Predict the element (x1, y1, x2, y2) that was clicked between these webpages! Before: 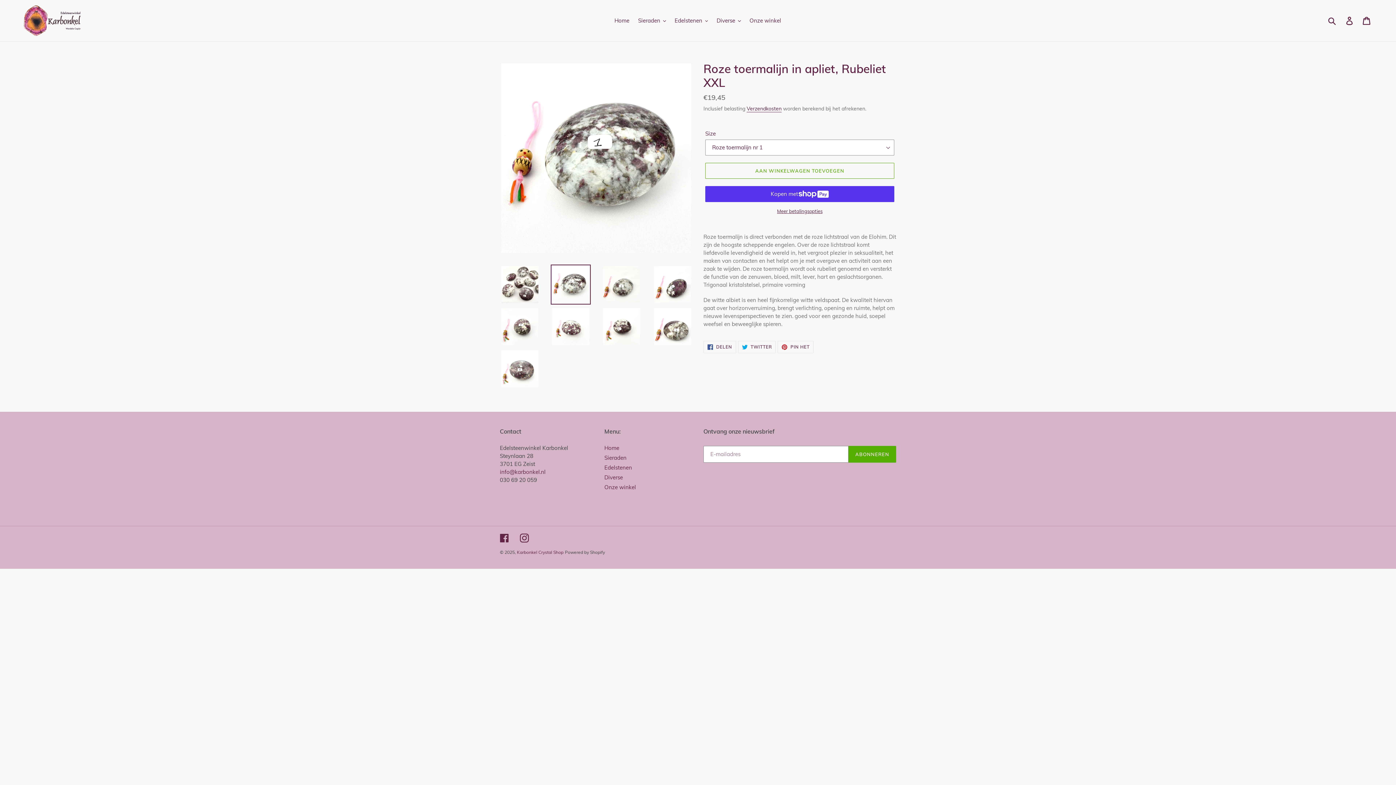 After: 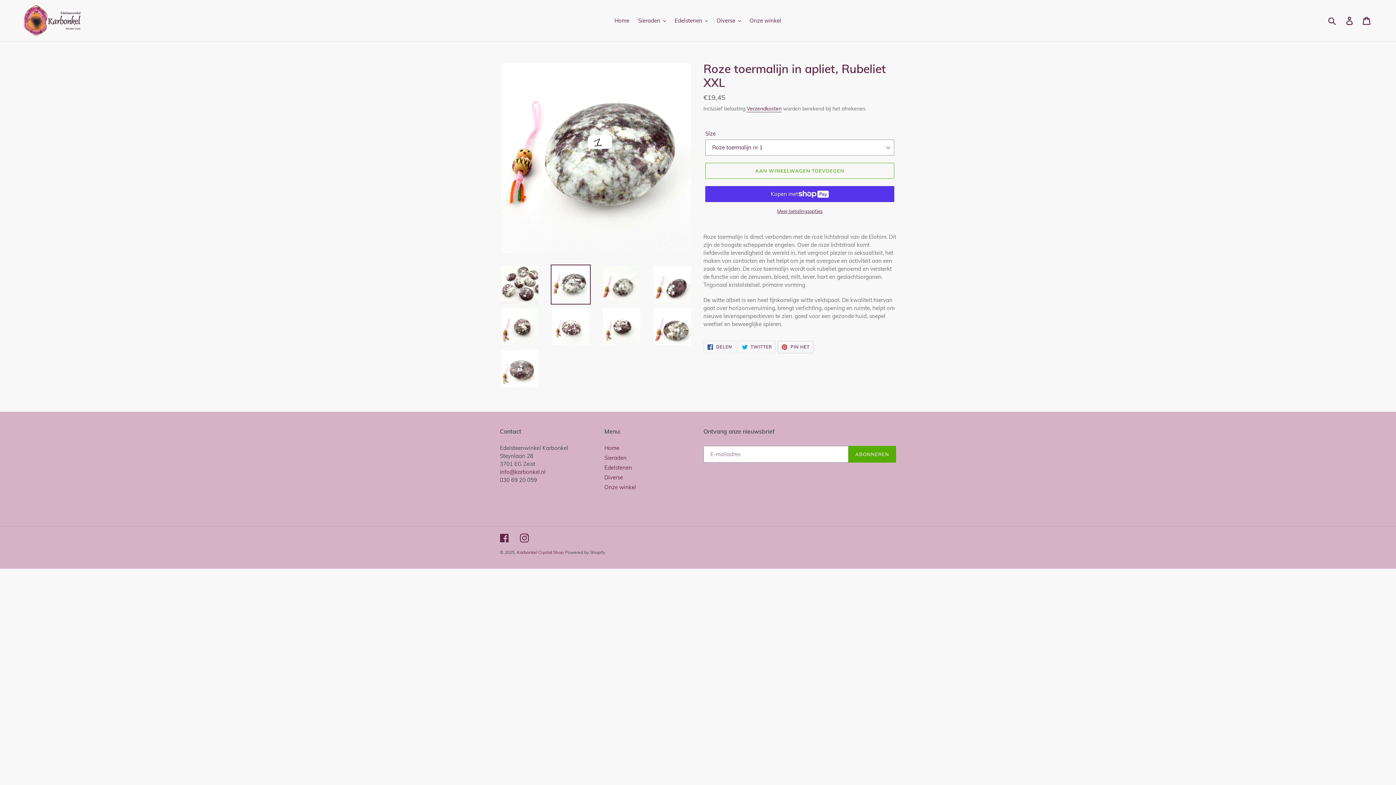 Action: bbox: (777, 341, 813, 353) label:  PIN HET
PINNEN OP PINTEREST